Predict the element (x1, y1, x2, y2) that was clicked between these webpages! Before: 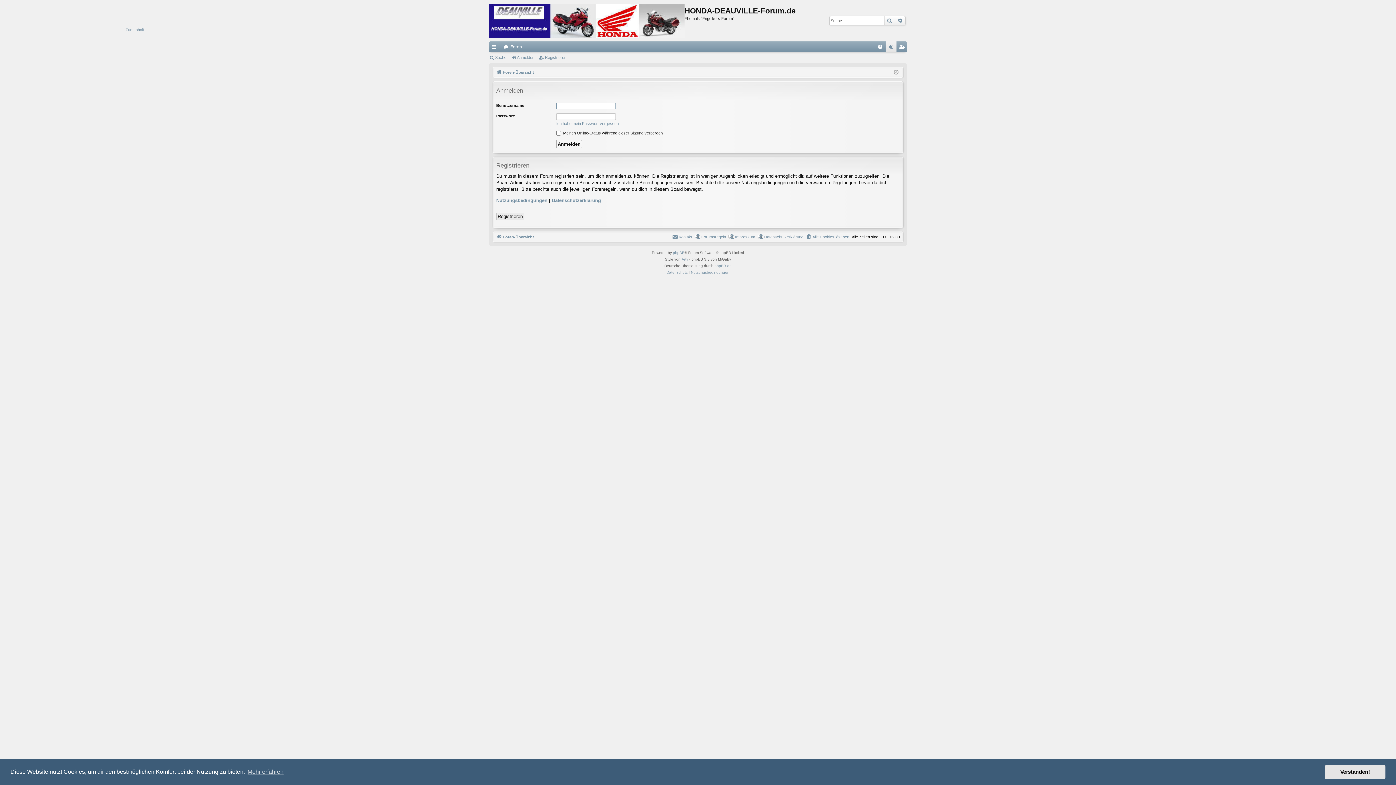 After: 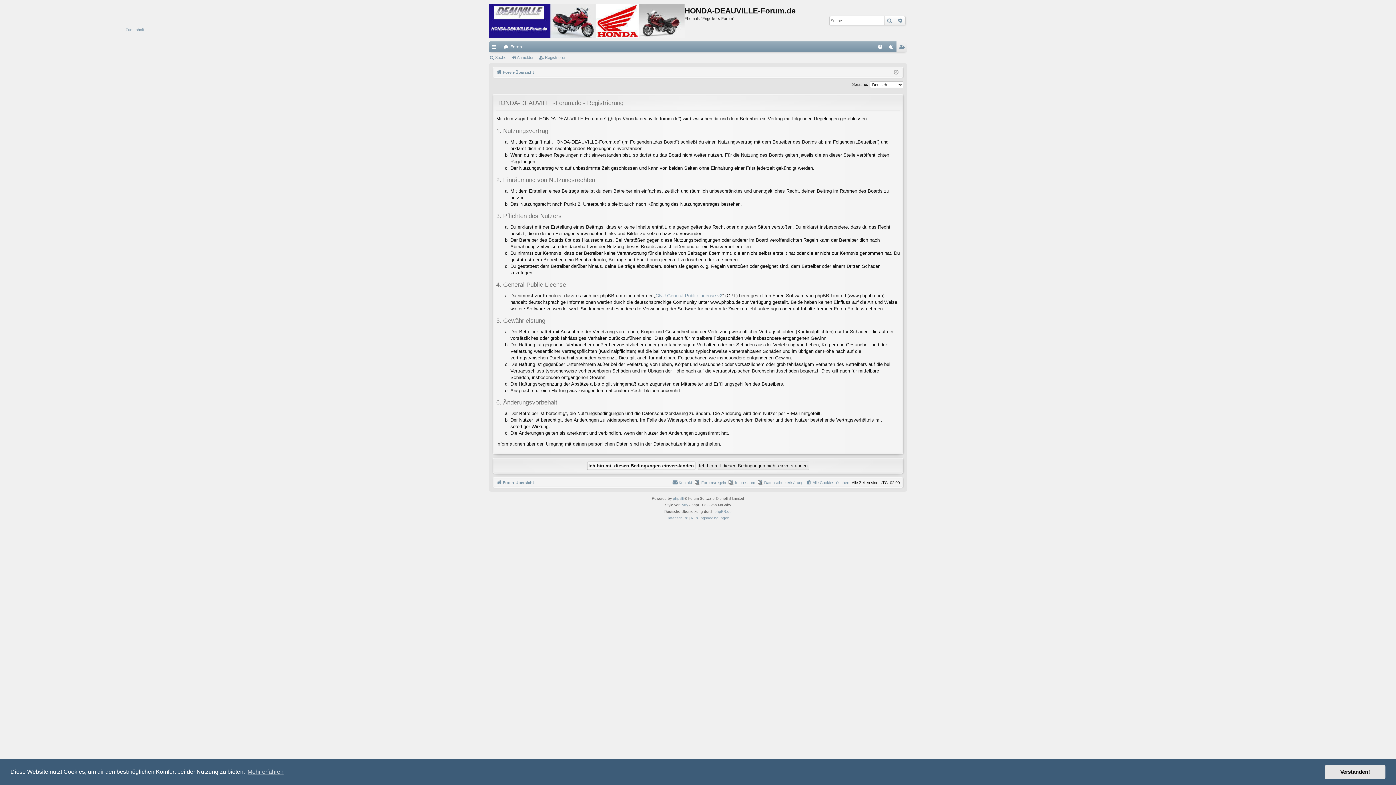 Action: bbox: (496, 212, 524, 220) label: Registrieren